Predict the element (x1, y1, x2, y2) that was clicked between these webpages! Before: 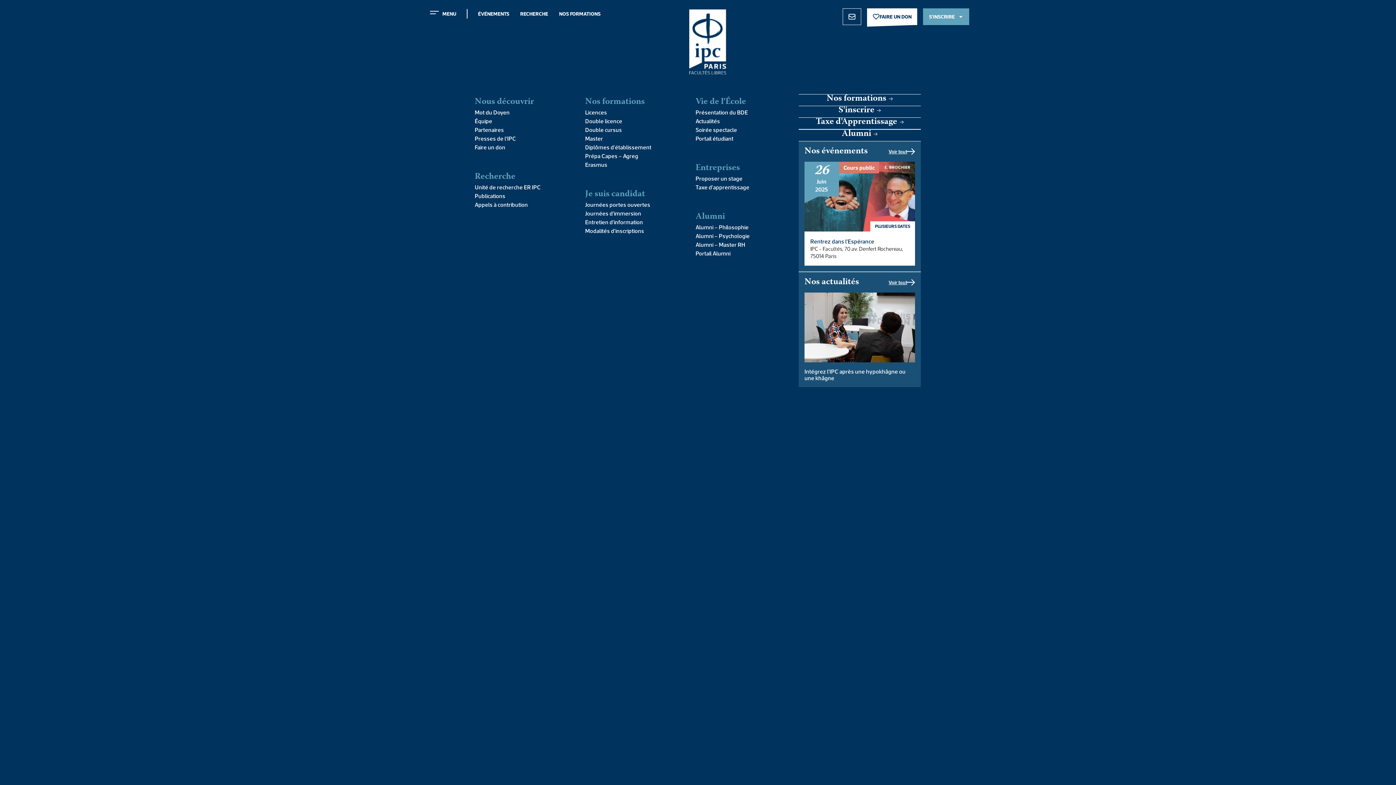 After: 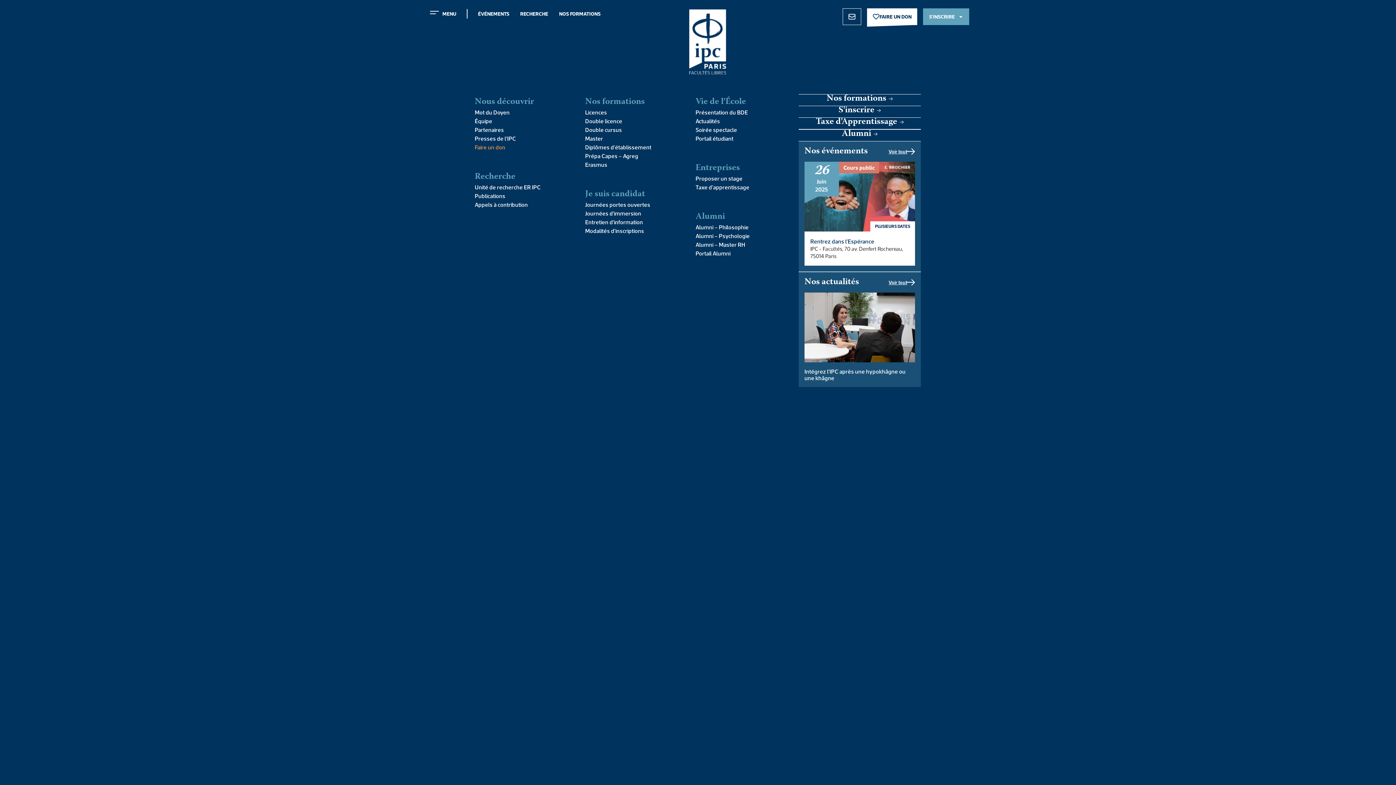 Action: label: Faire un don bbox: (474, 142, 570, 151)